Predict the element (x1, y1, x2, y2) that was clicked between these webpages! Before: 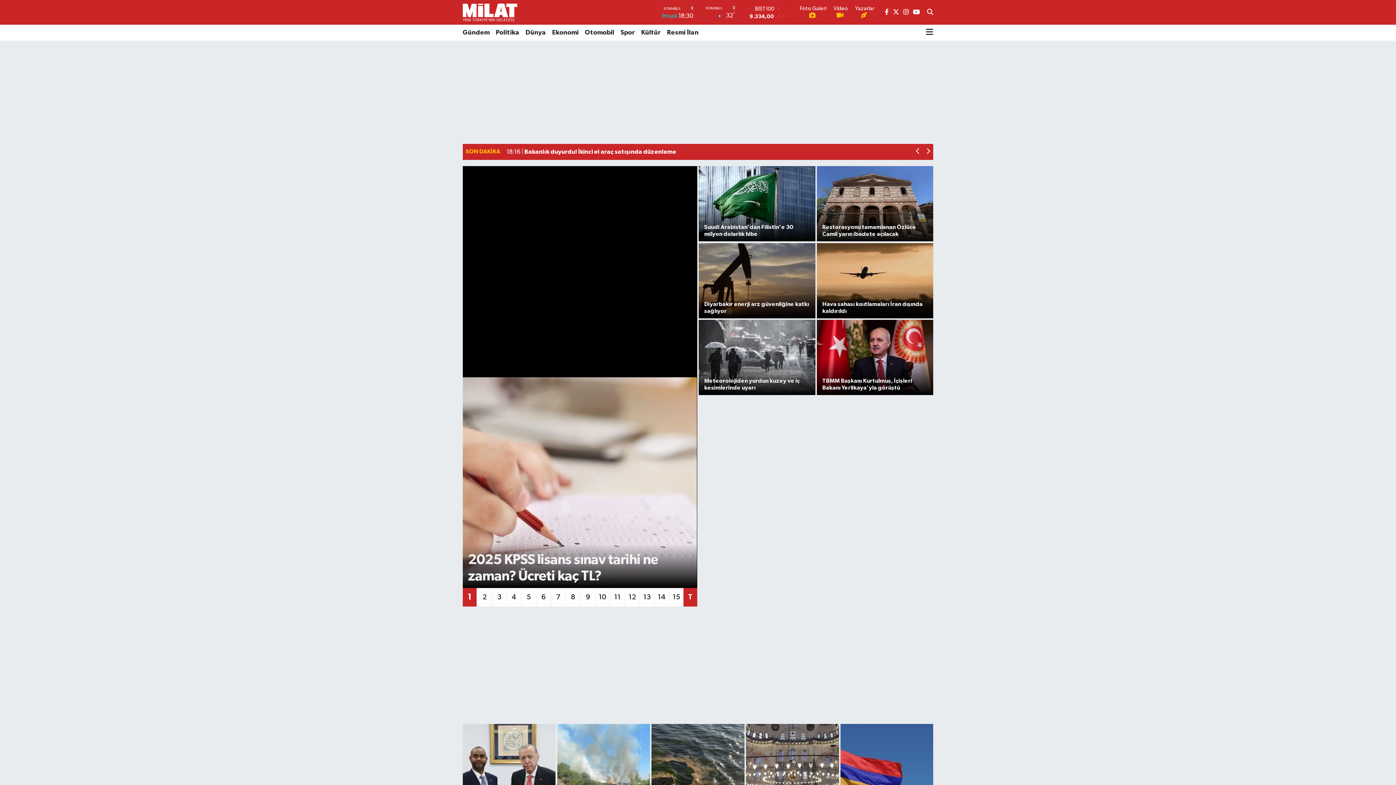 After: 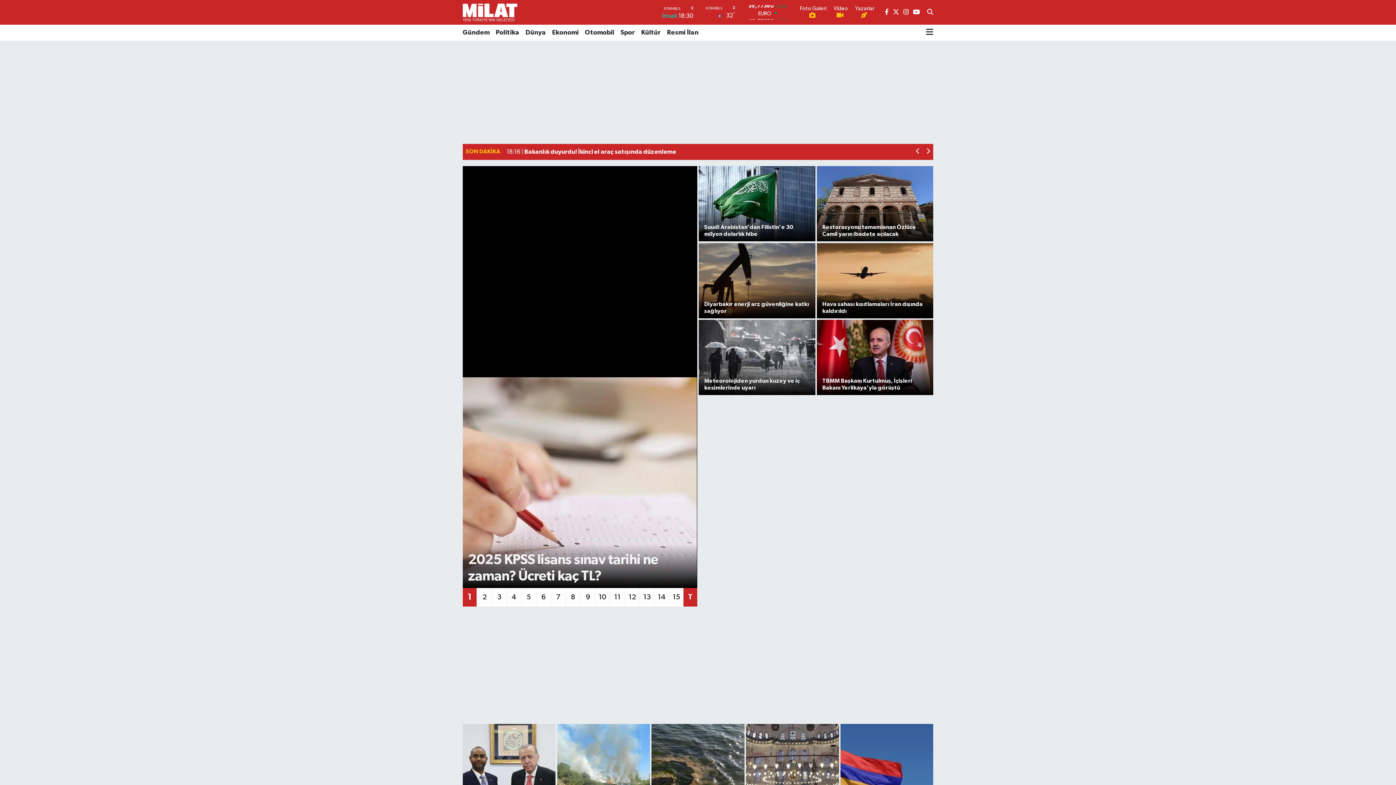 Action: bbox: (903, 9, 909, 15)